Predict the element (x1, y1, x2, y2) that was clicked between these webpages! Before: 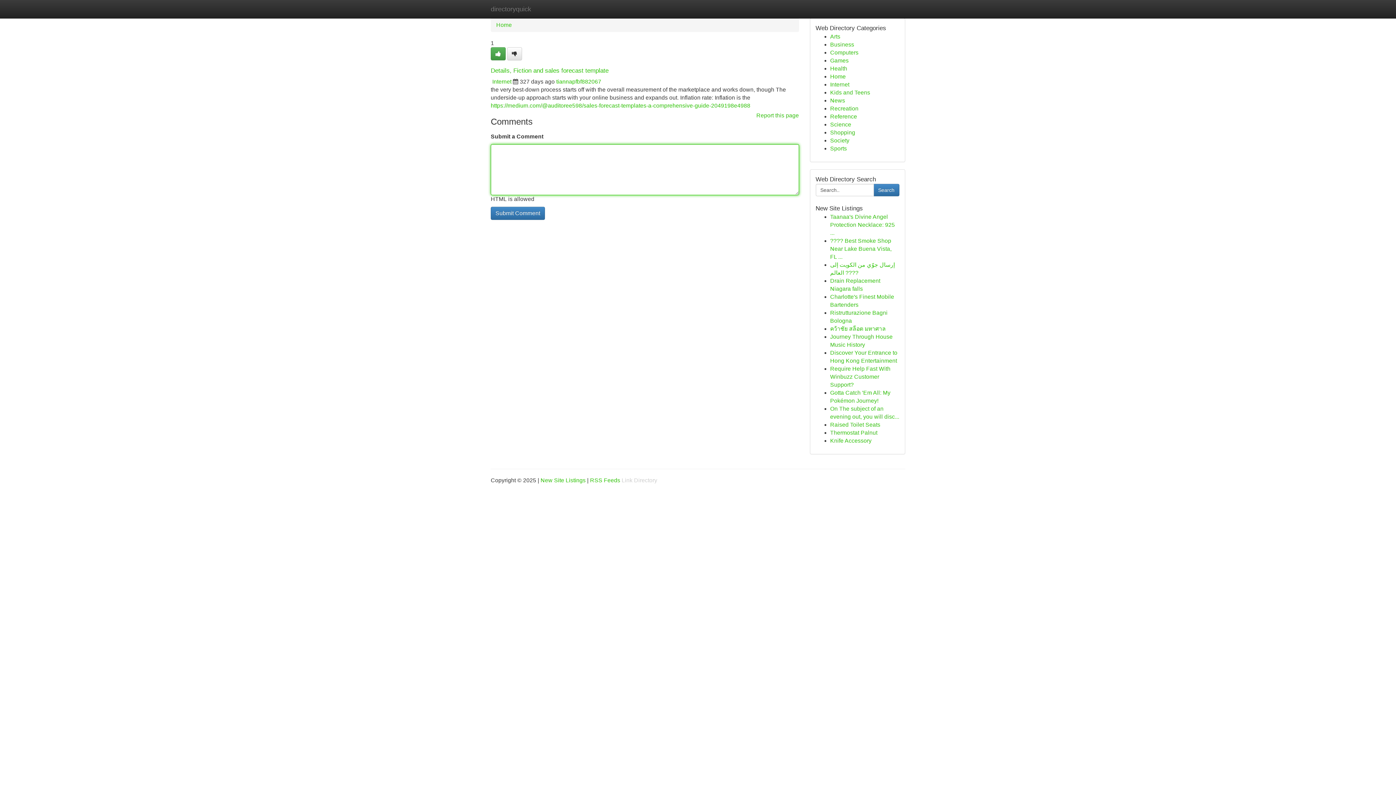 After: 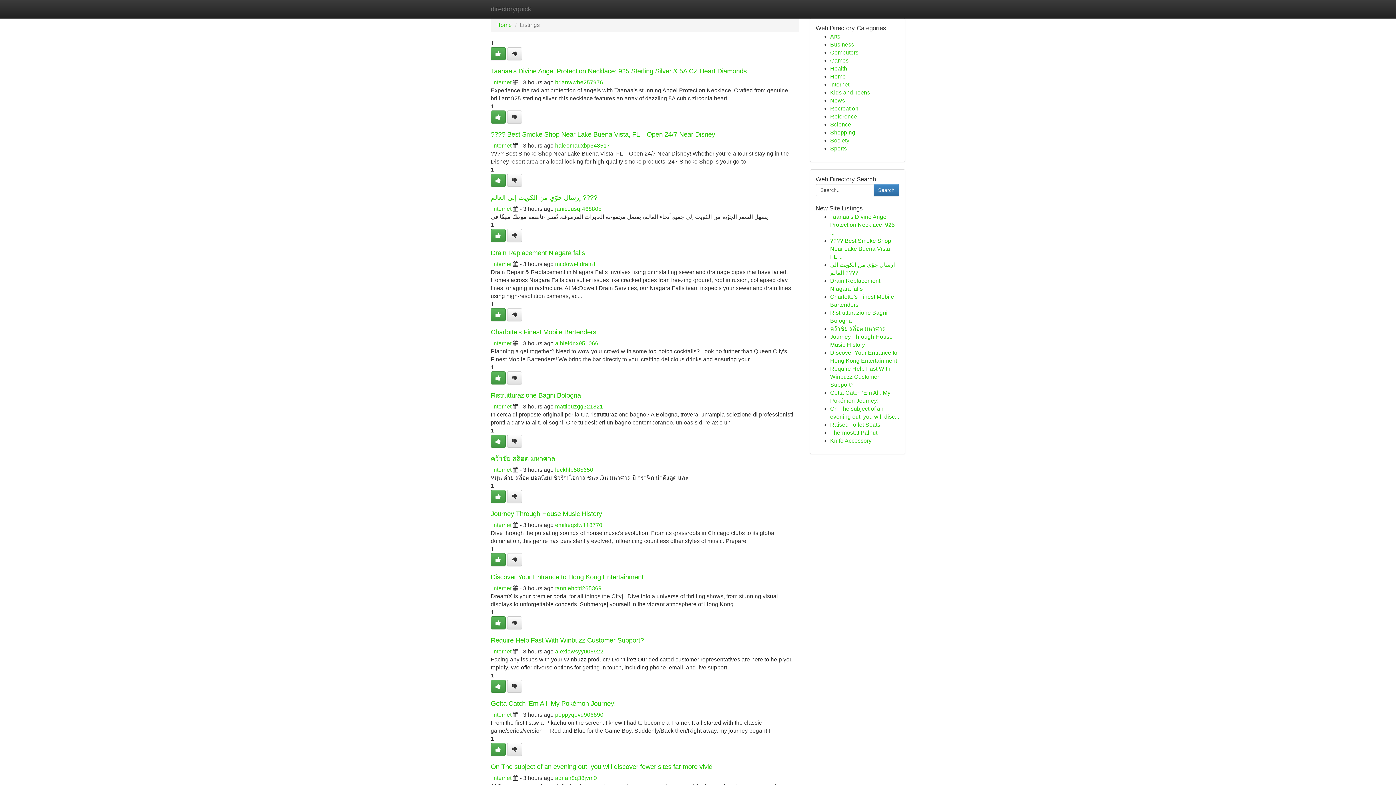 Action: label: Sports bbox: (830, 145, 847, 151)